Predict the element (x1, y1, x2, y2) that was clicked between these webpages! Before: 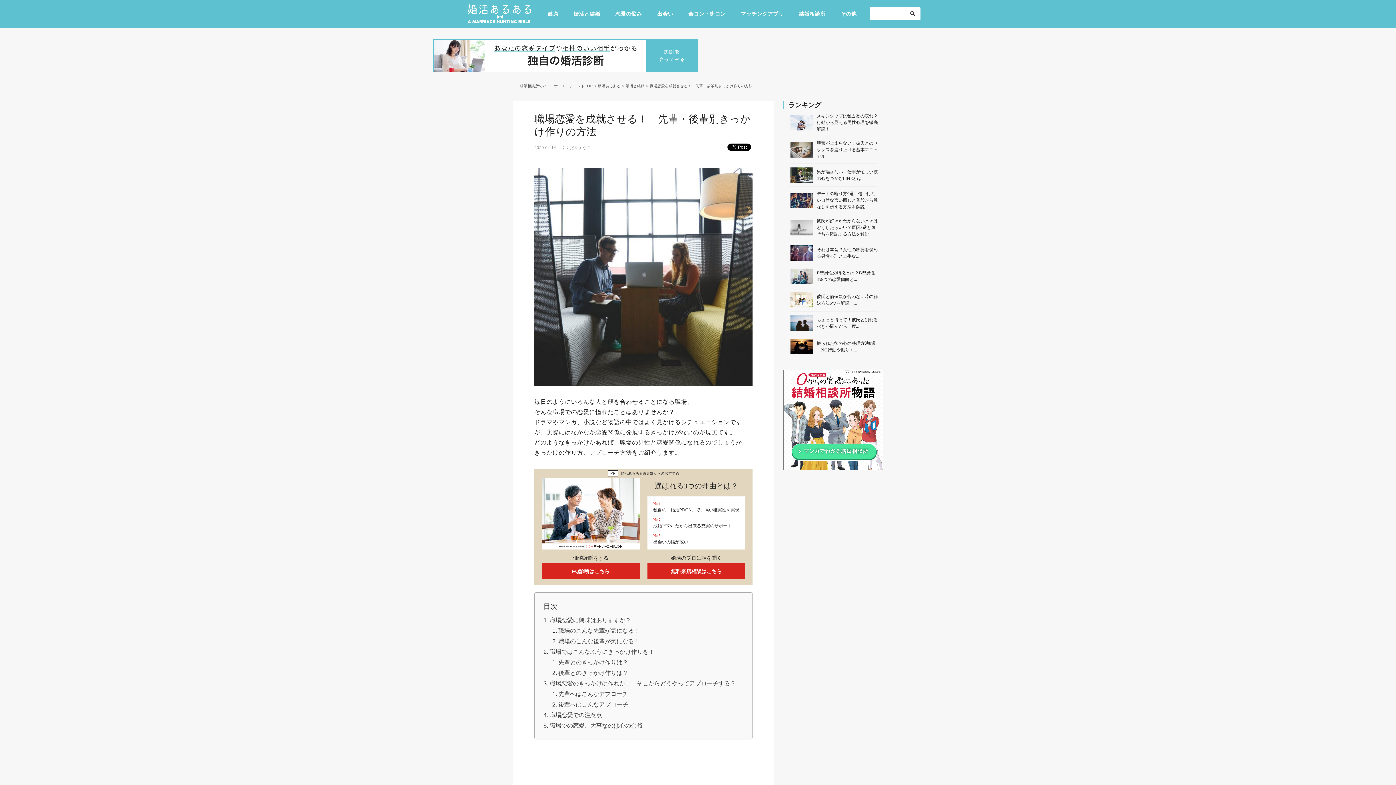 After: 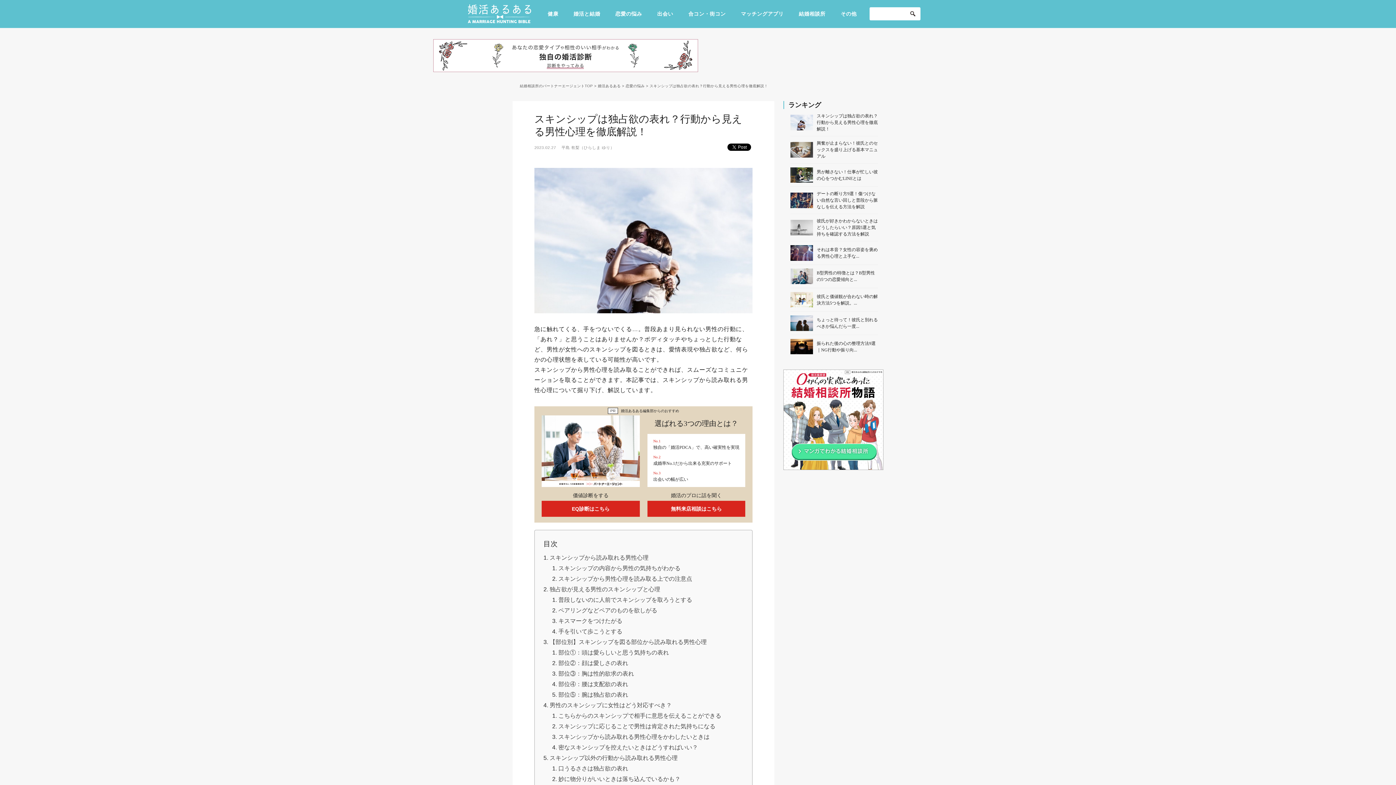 Action: bbox: (816, 113, 878, 131) label: スキンシップは独占欲の表れ？行動から見える男性心理を徹底解説！